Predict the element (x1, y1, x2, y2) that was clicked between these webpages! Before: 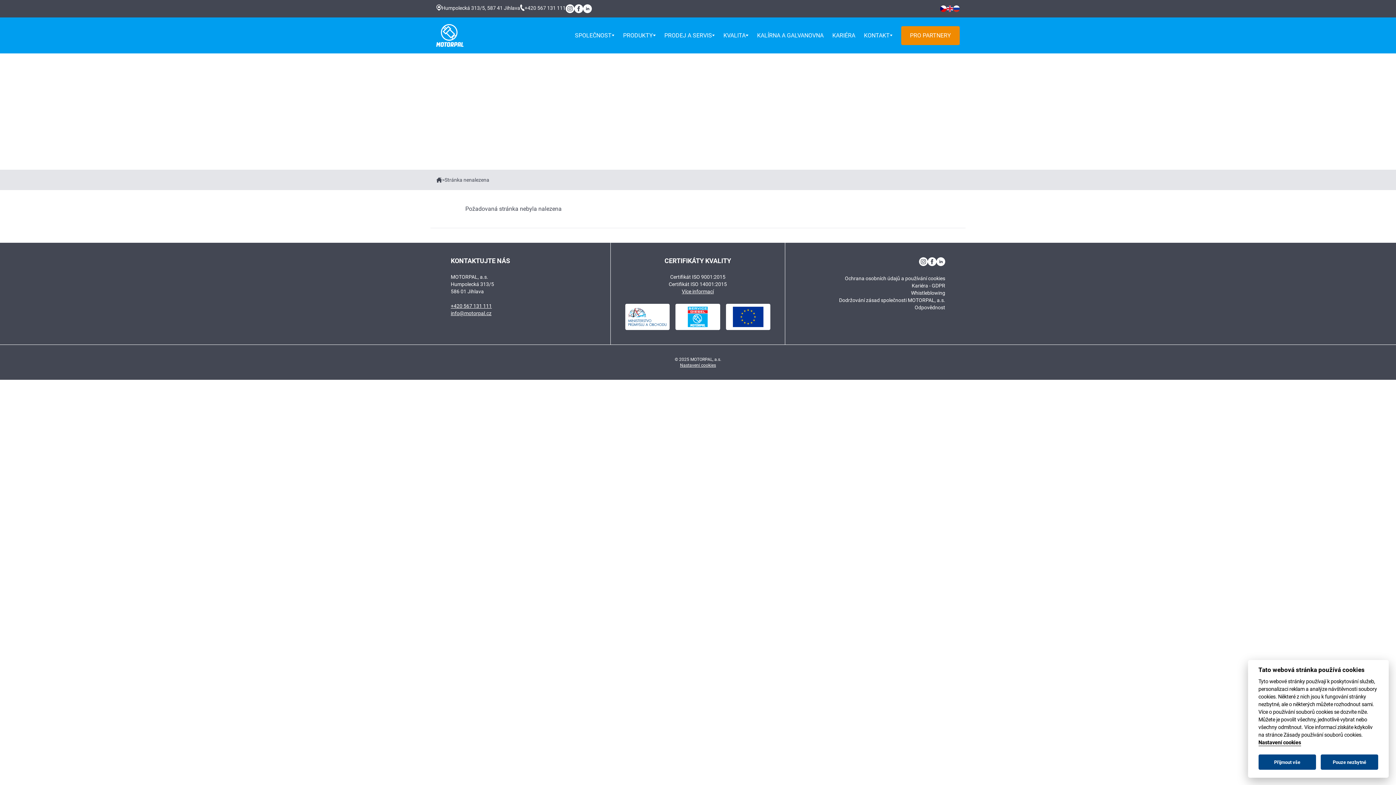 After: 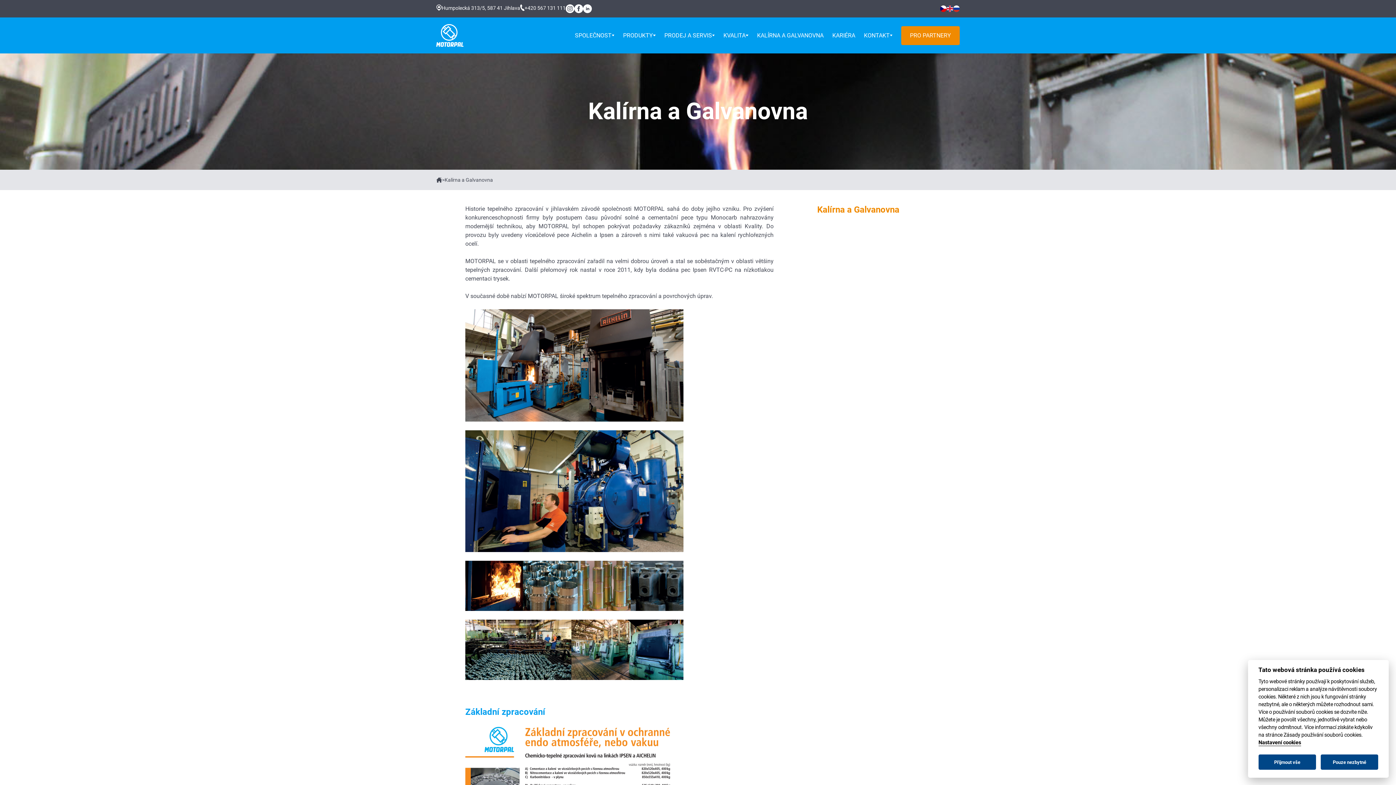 Action: bbox: (752, 26, 828, 44) label: KALÍRNA A GALVANOVNA